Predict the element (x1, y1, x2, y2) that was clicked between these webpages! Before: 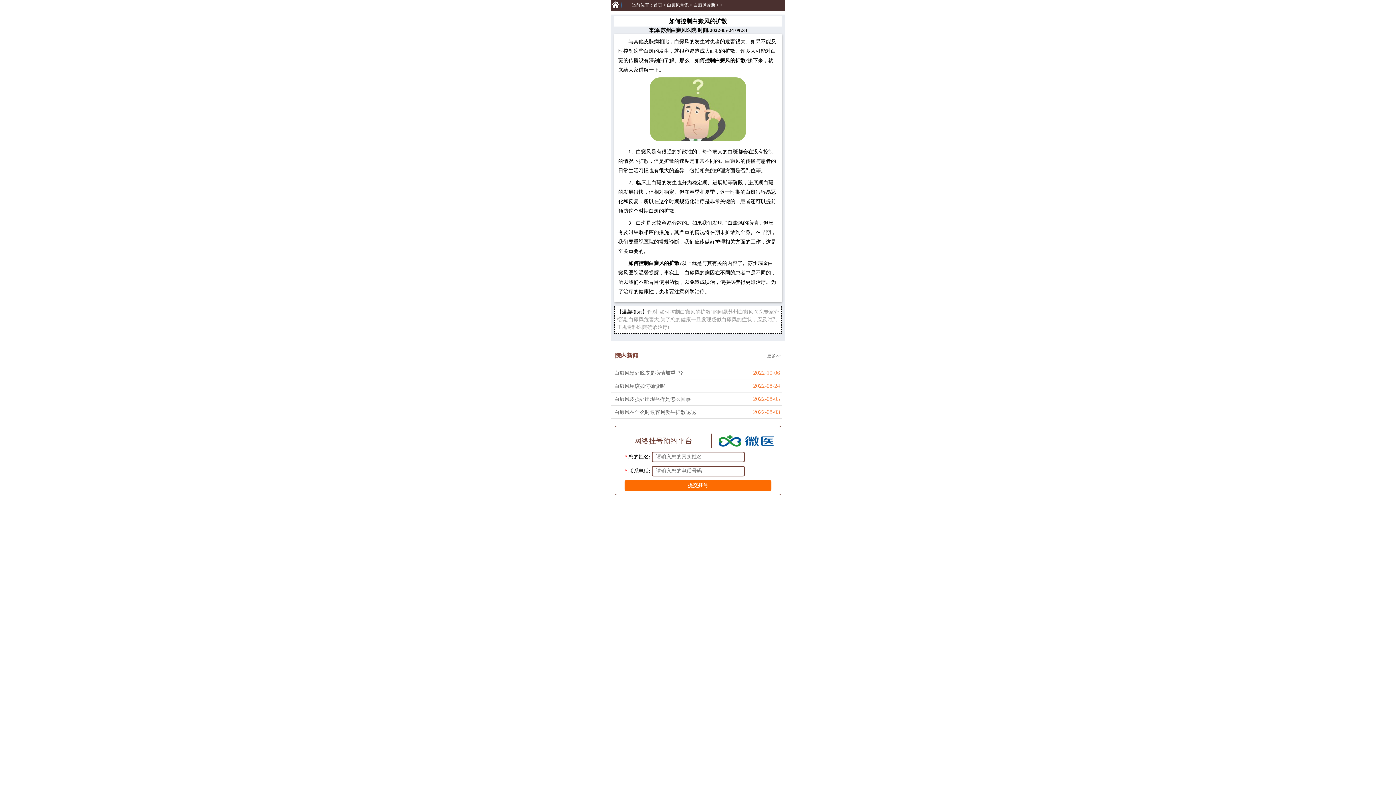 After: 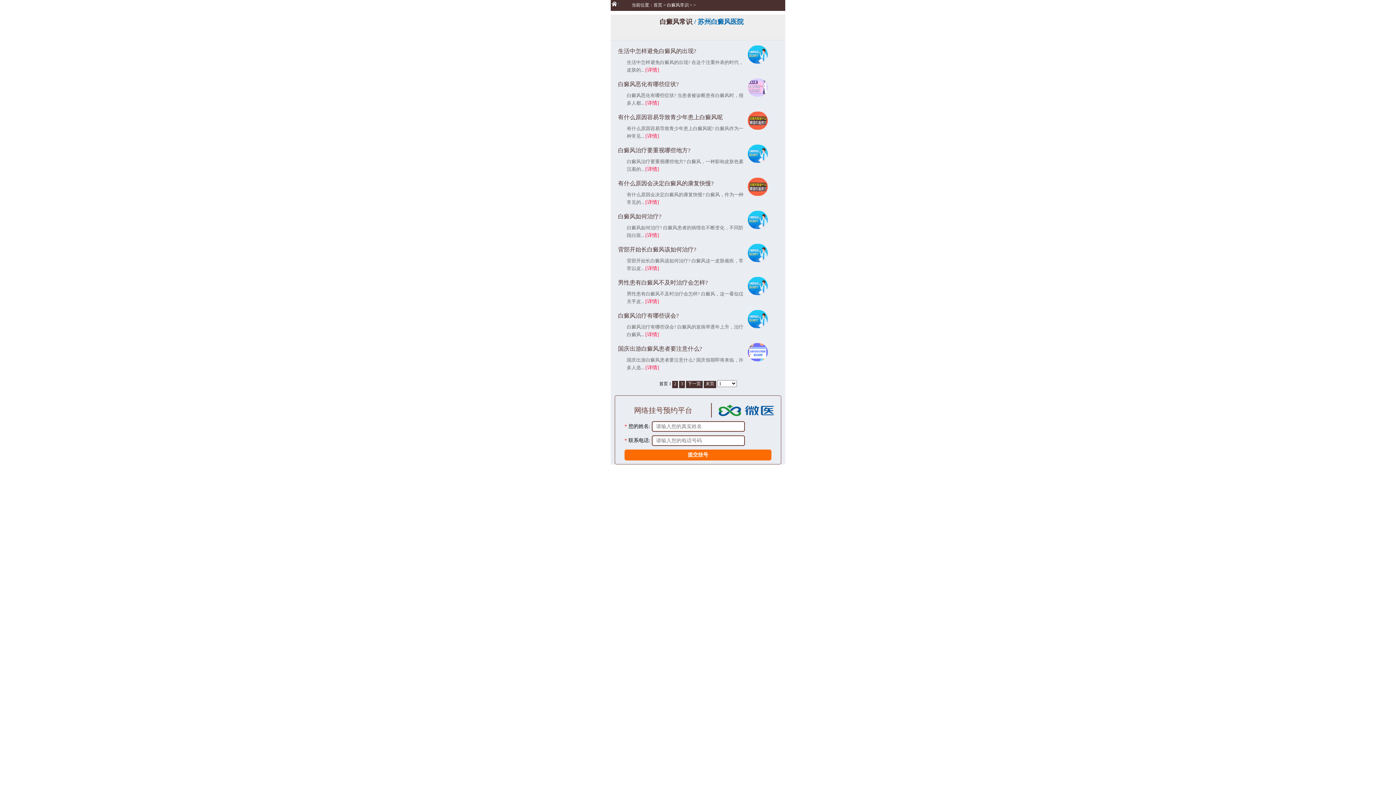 Action: label: 白癜风常识 bbox: (667, 2, 688, 7)